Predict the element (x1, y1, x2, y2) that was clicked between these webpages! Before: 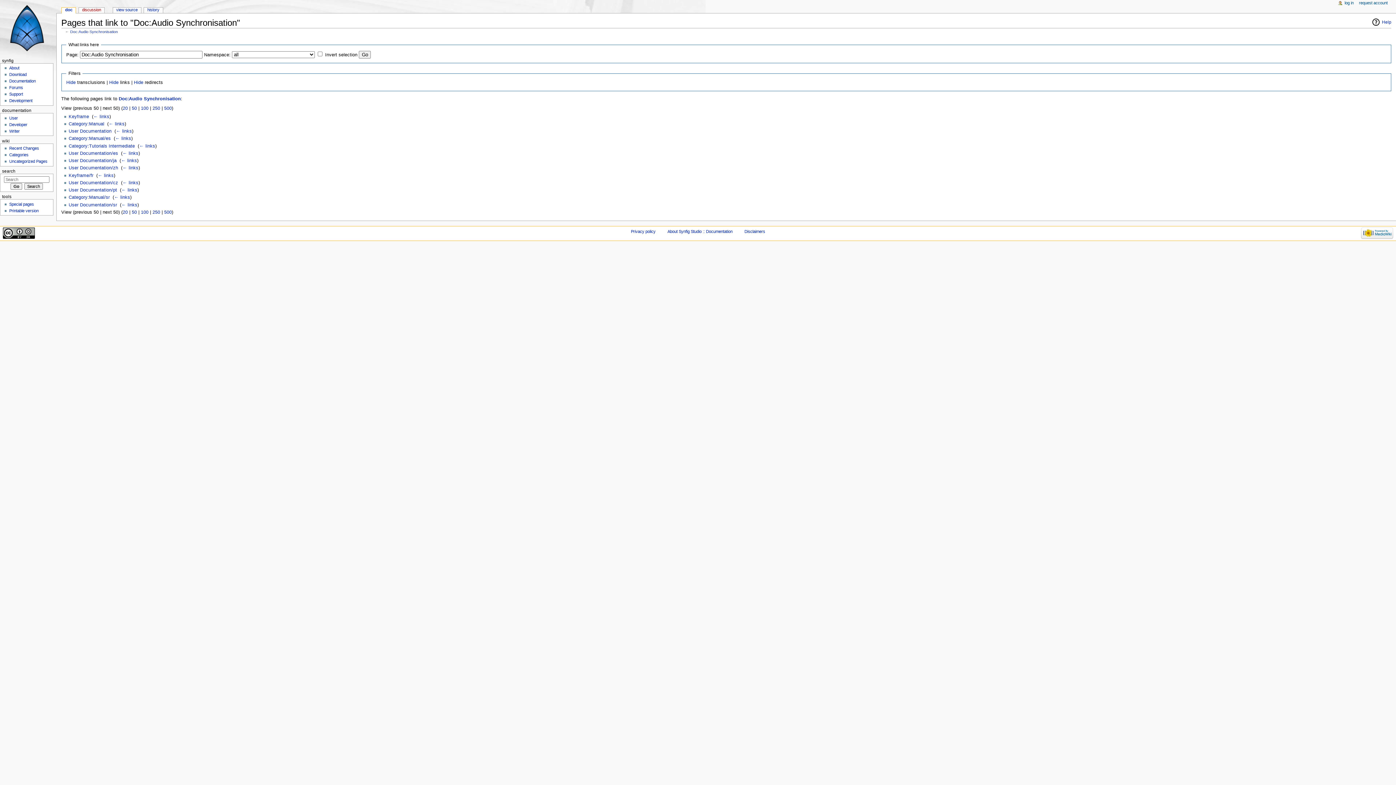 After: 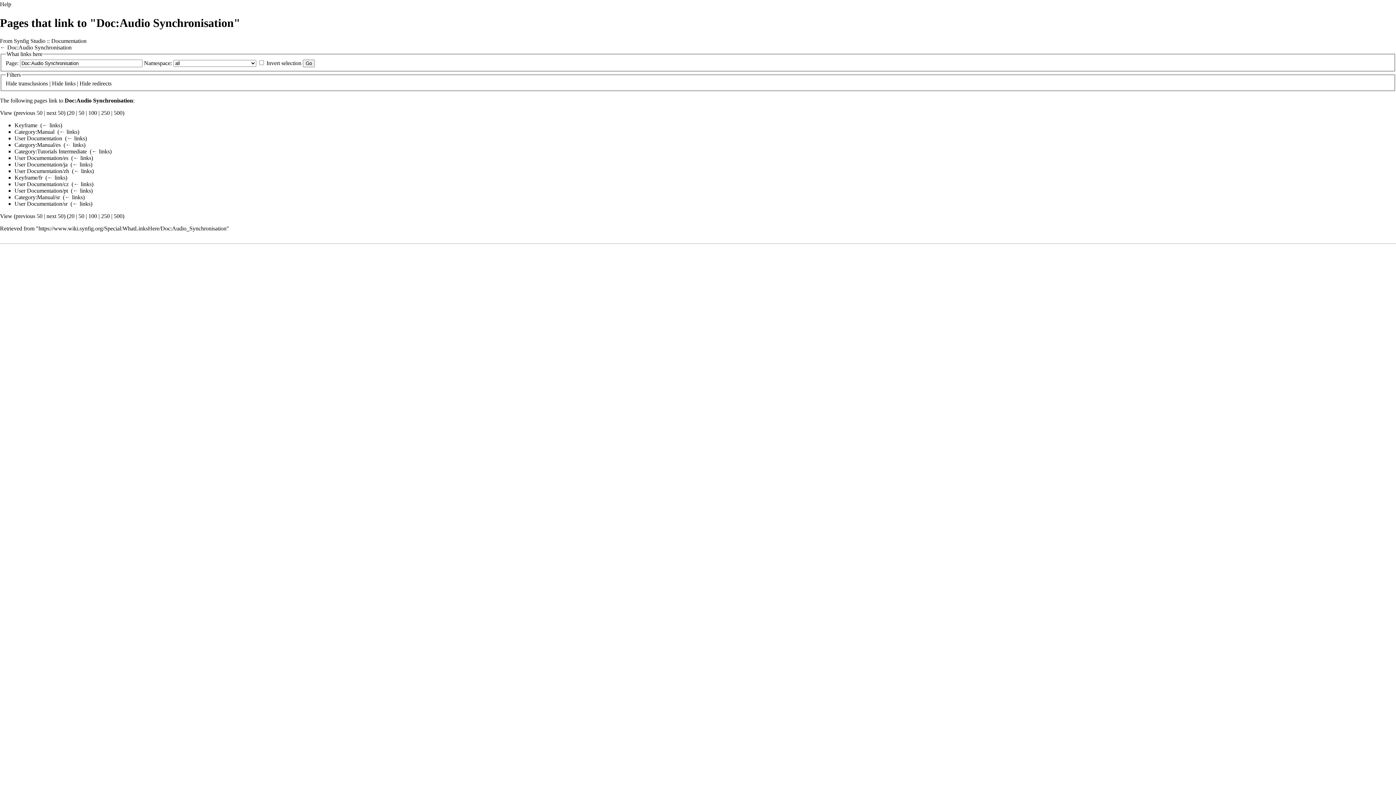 Action: bbox: (9, 208, 38, 213) label: Printable version